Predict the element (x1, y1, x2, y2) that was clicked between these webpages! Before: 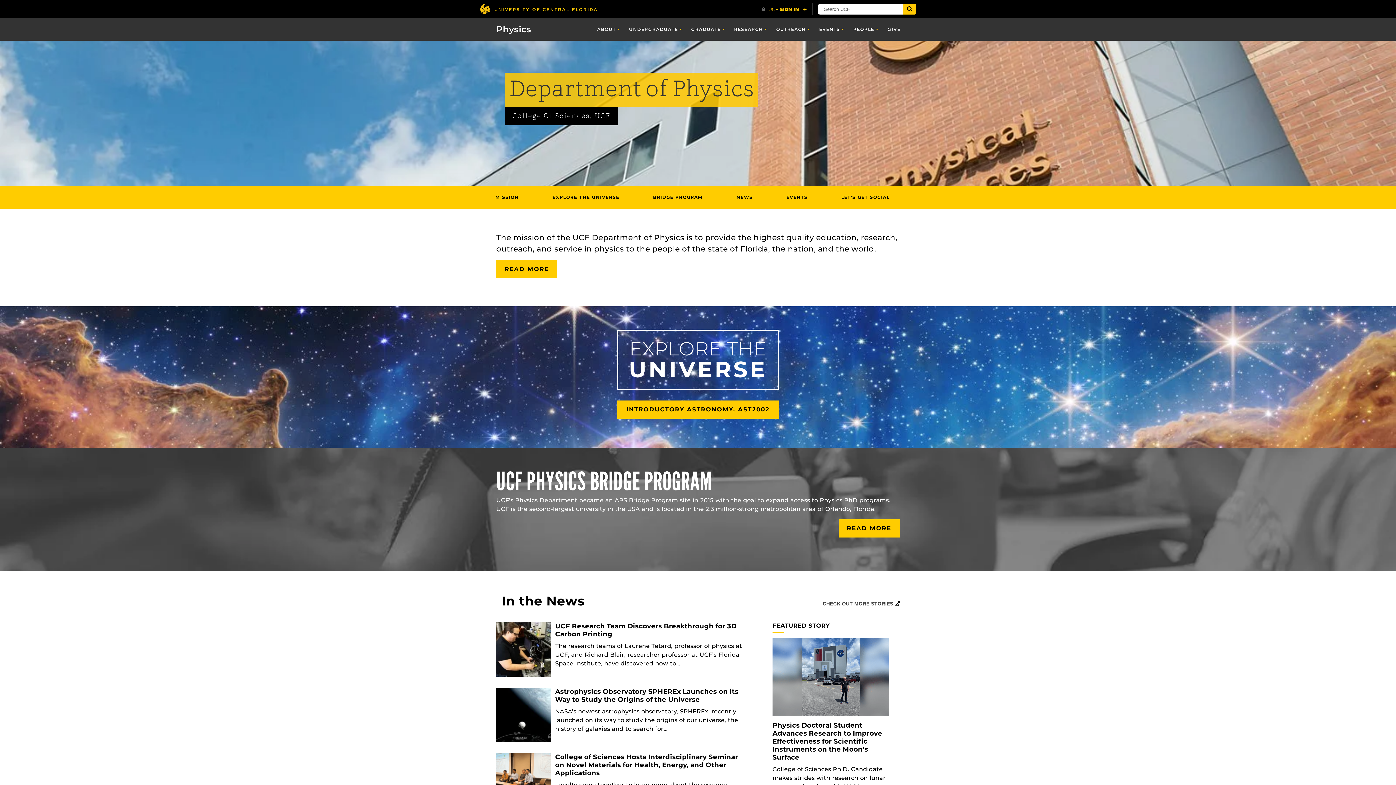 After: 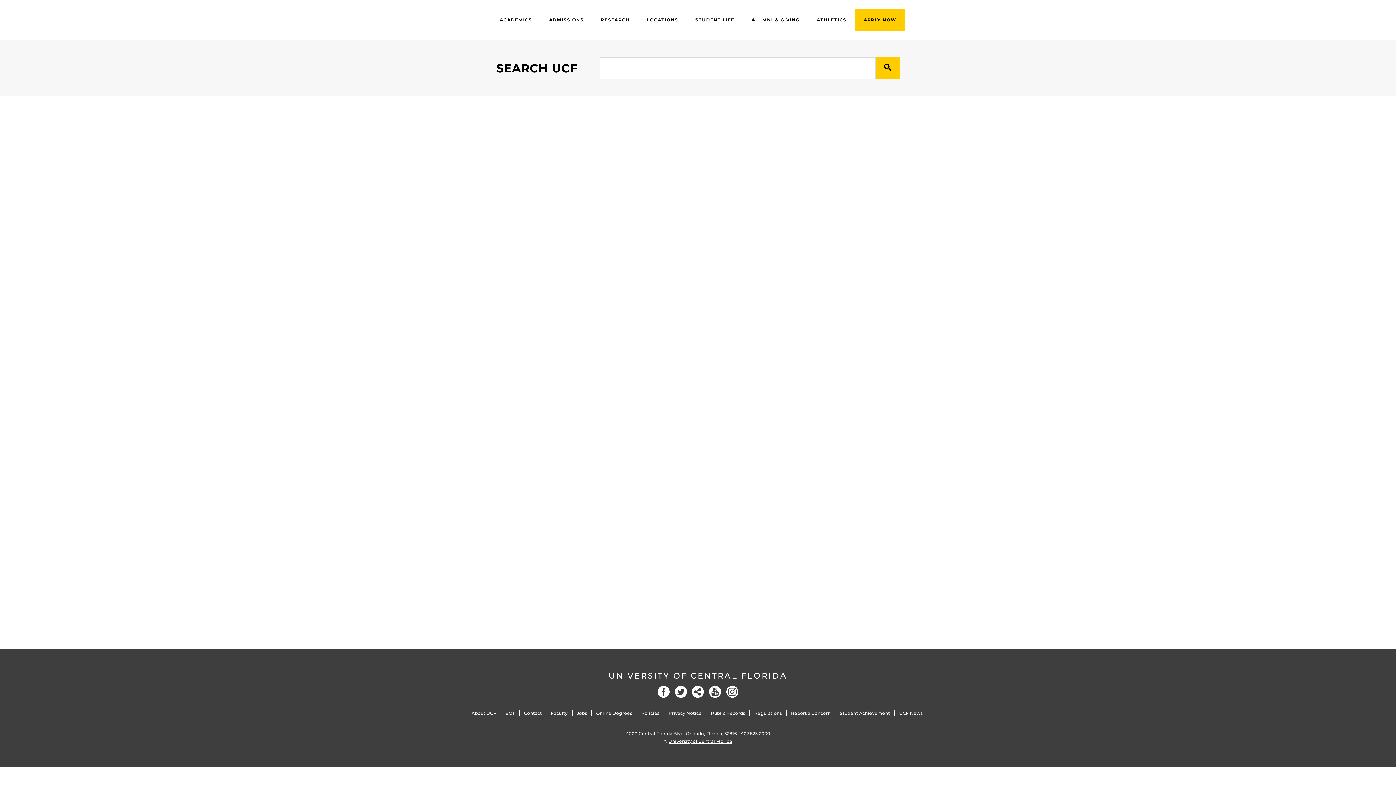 Action: bbox: (903, 4, 916, 14) label: Submit